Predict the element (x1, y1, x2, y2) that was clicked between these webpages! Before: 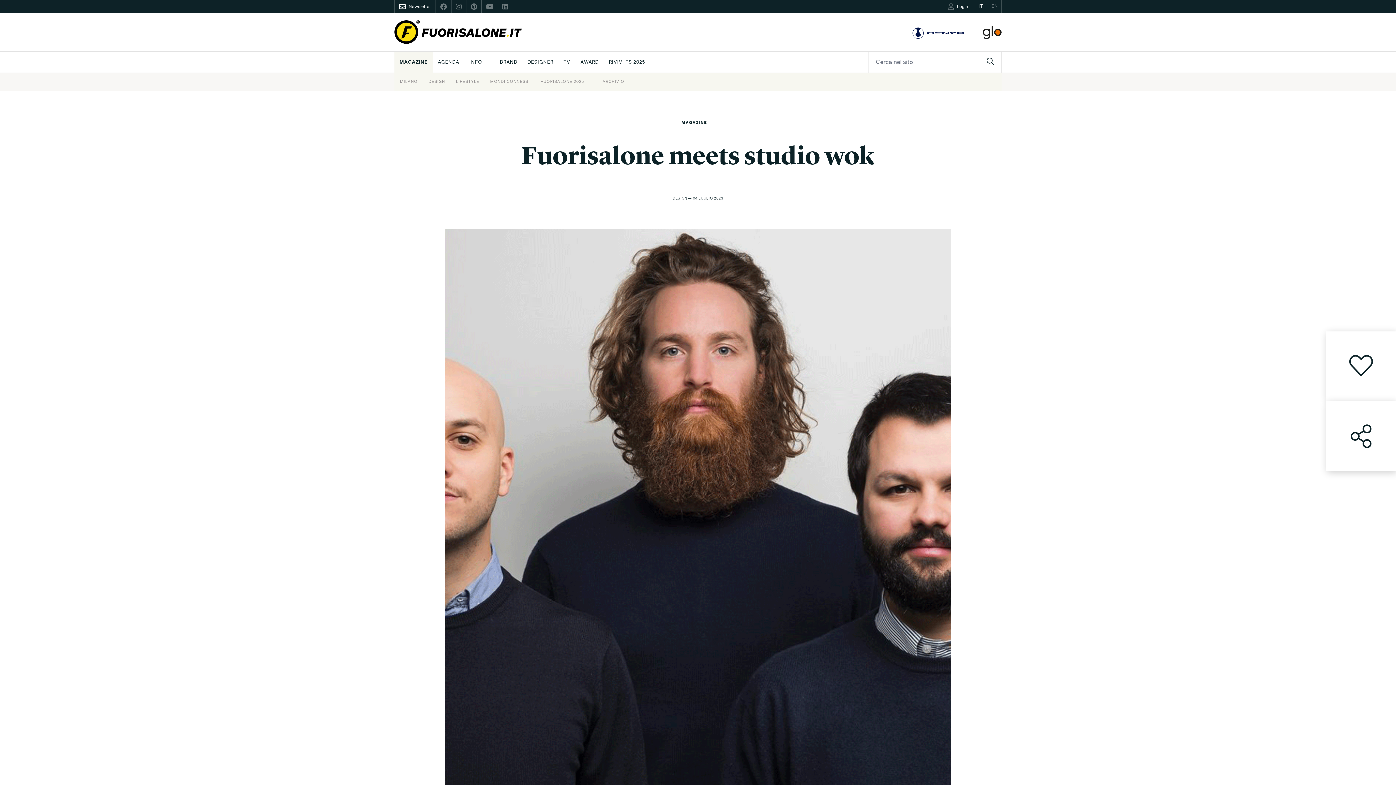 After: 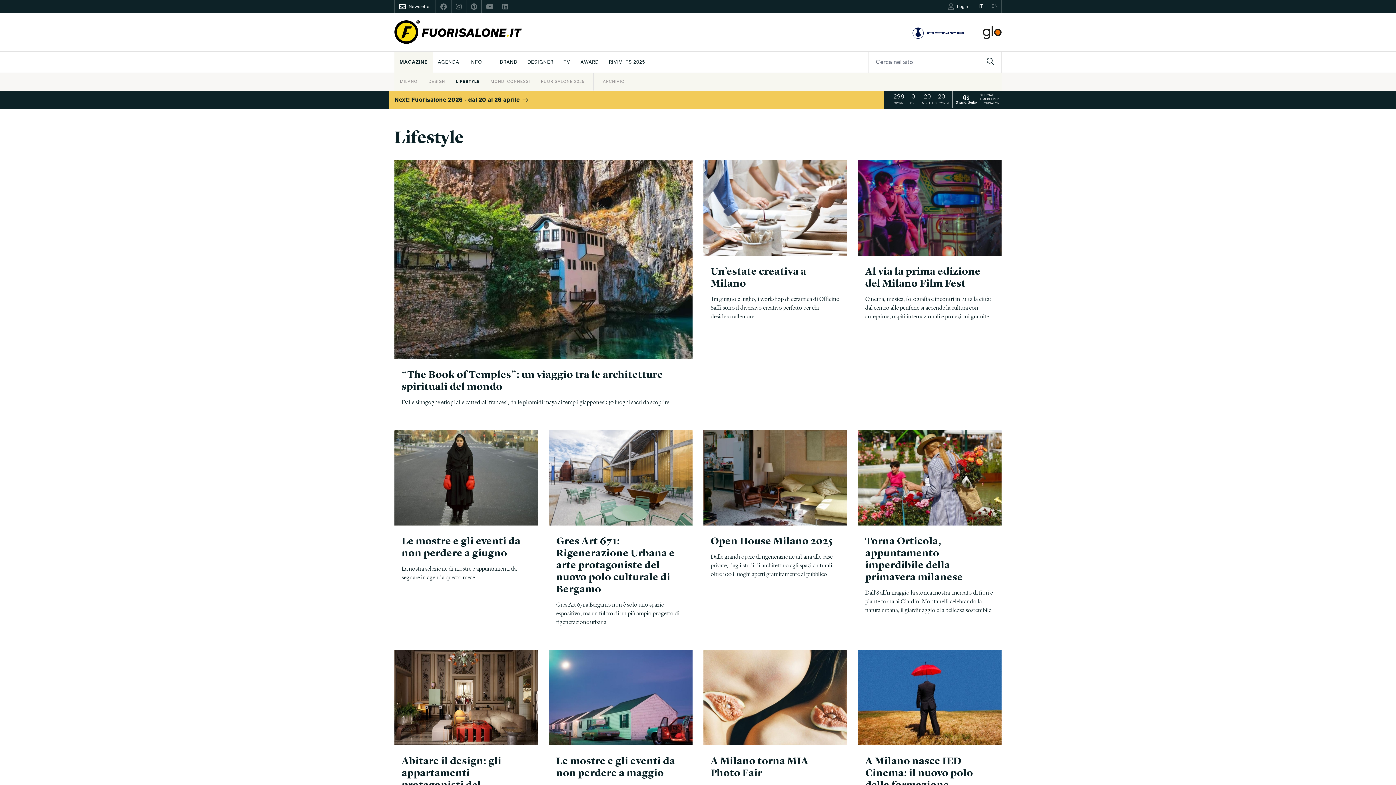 Action: label: LIFESTYLE bbox: (450, 77, 484, 86)